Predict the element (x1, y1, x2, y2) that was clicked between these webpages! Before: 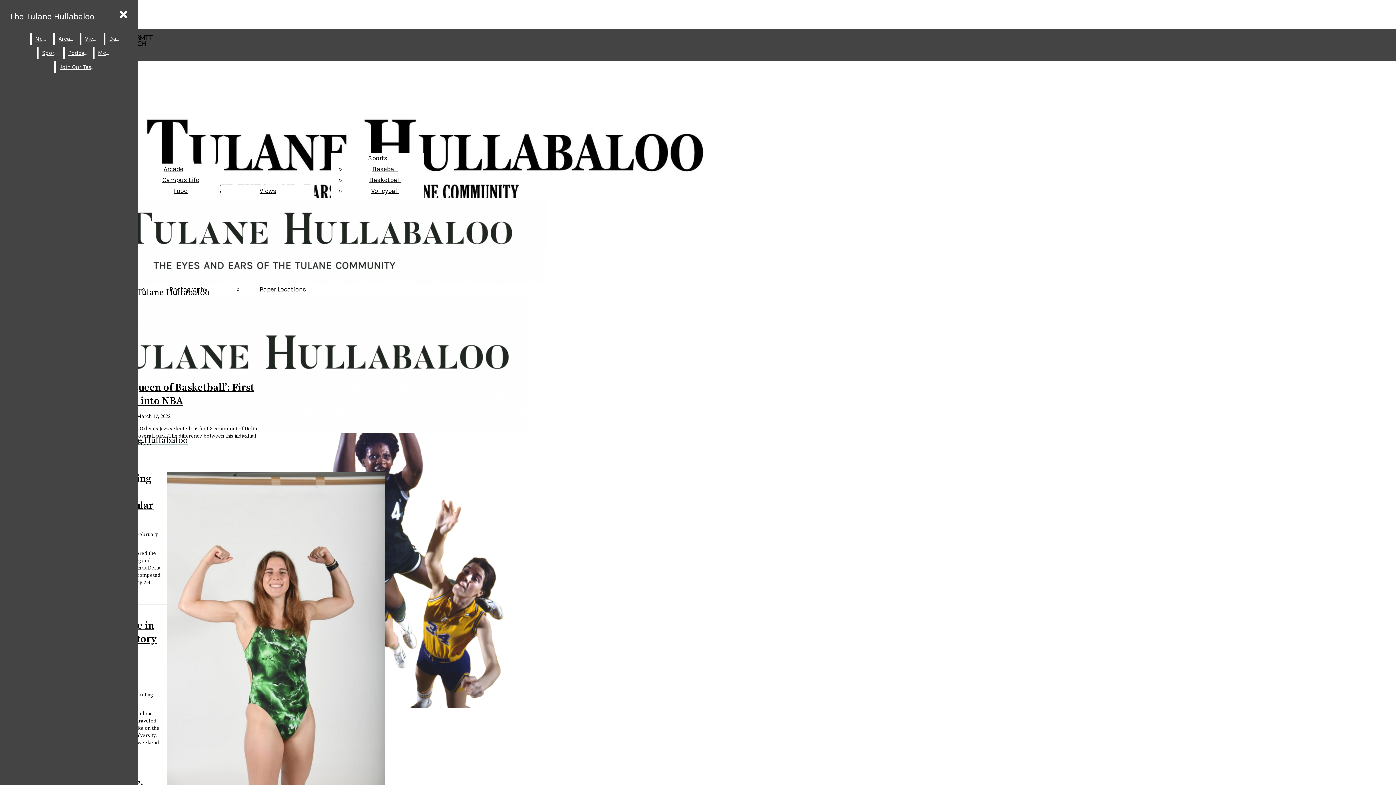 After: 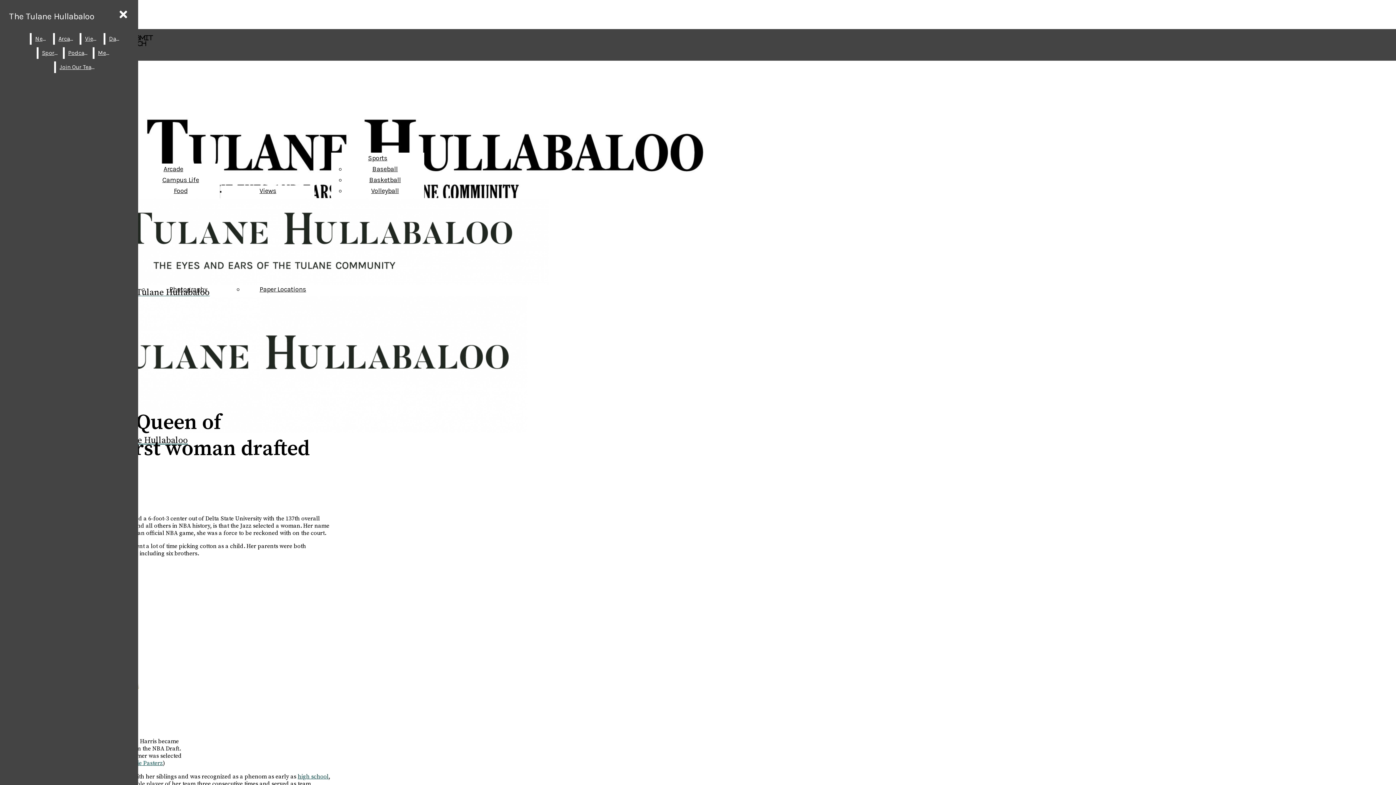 Action: bbox: (67, 381, 254, 407) label: Lusia Harris, ‘Queen of Basketball’: First woman drafted into NBA